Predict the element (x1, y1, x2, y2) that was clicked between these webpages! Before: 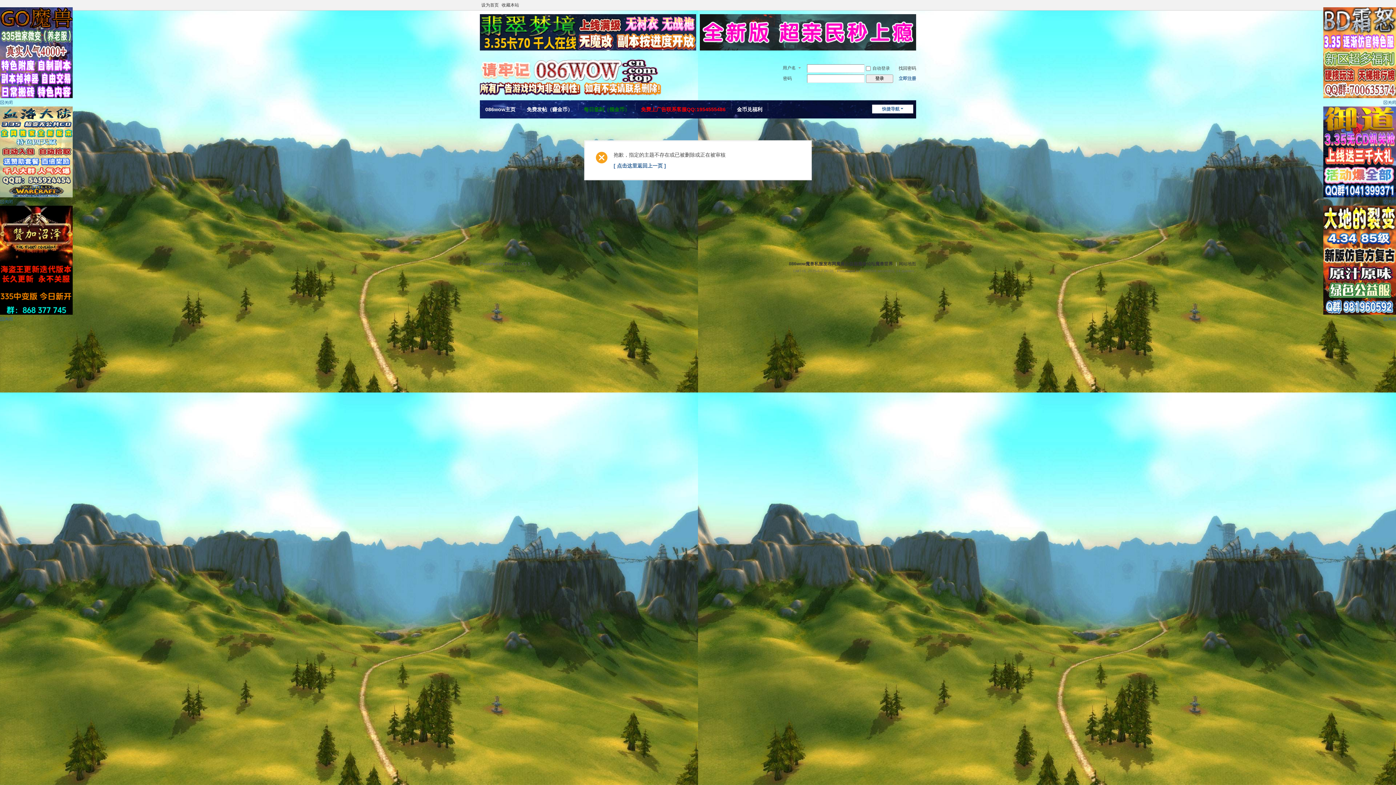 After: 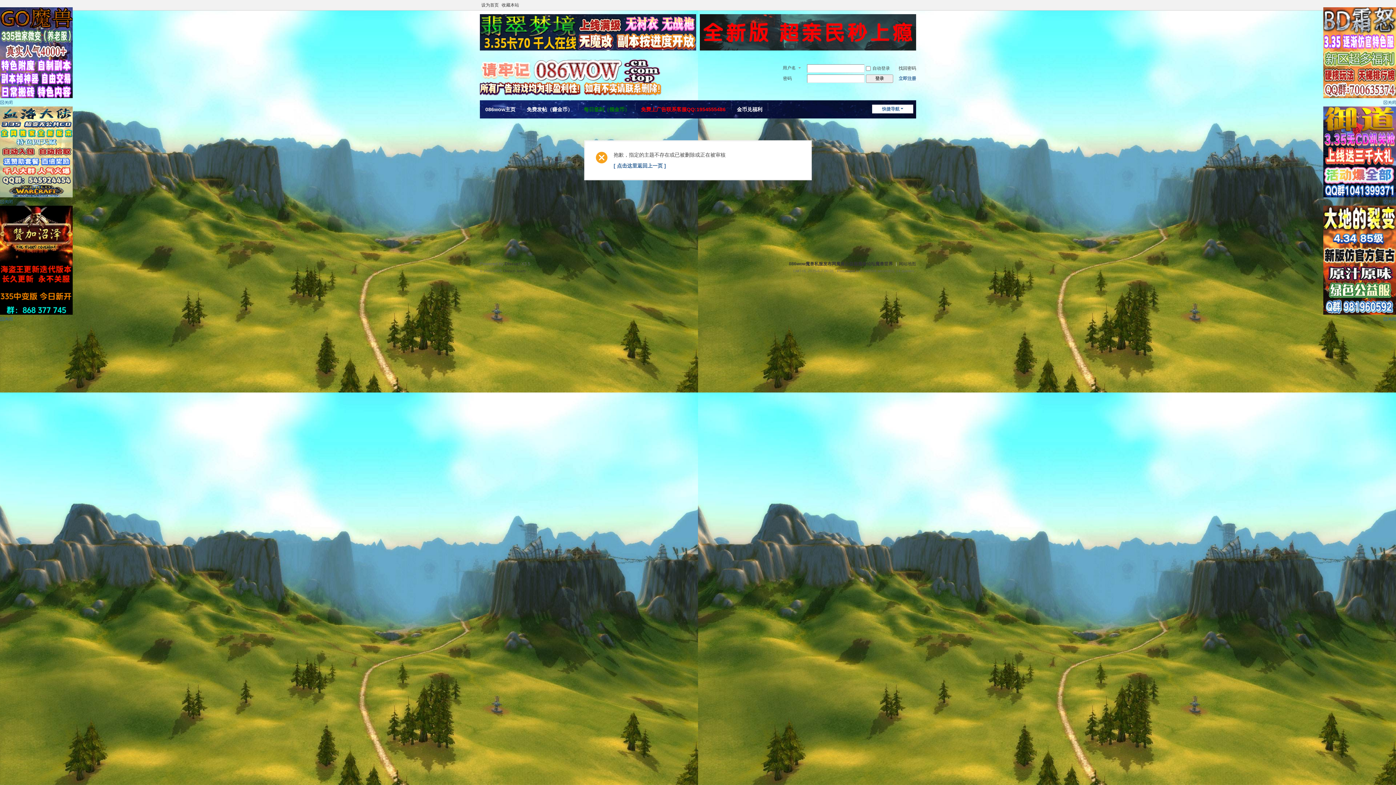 Action: bbox: (1323, 193, 1396, 198)